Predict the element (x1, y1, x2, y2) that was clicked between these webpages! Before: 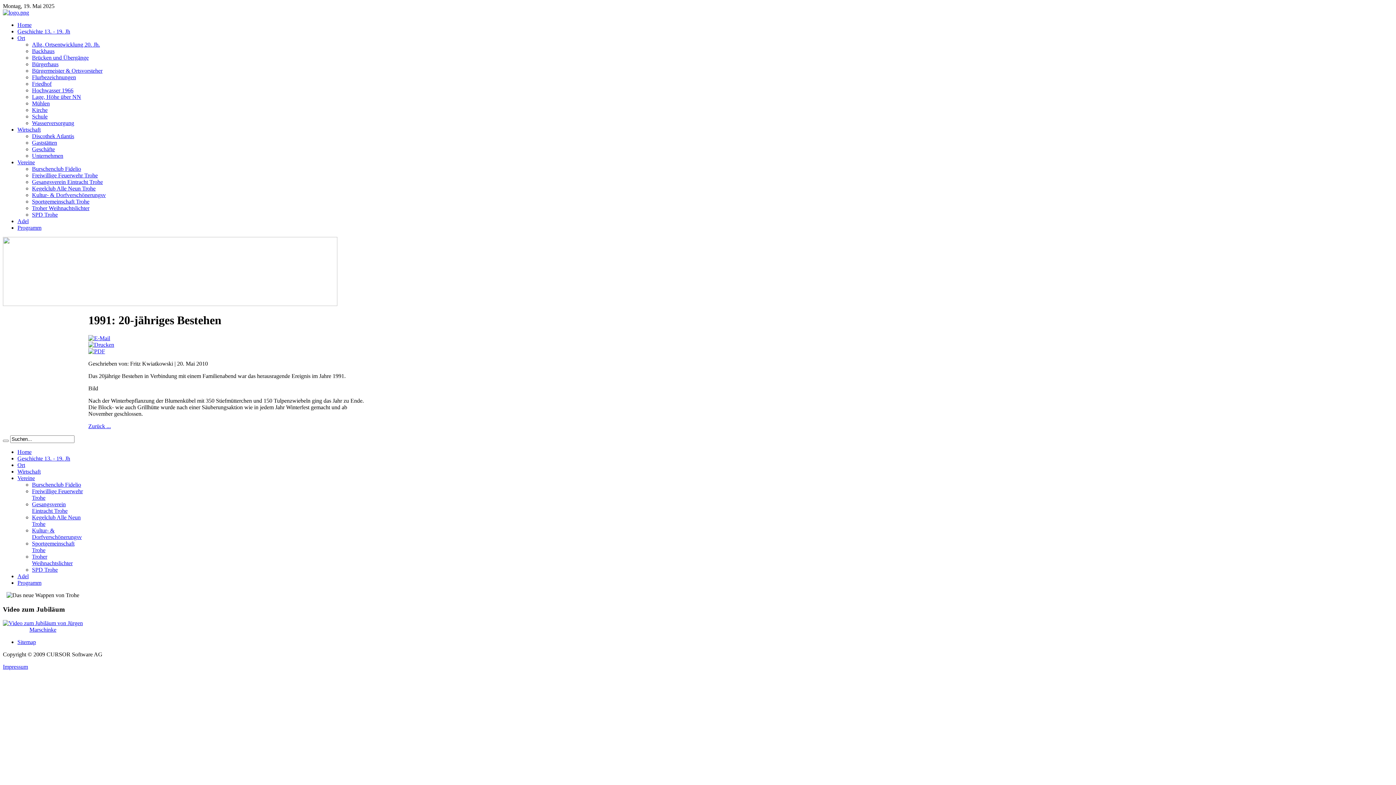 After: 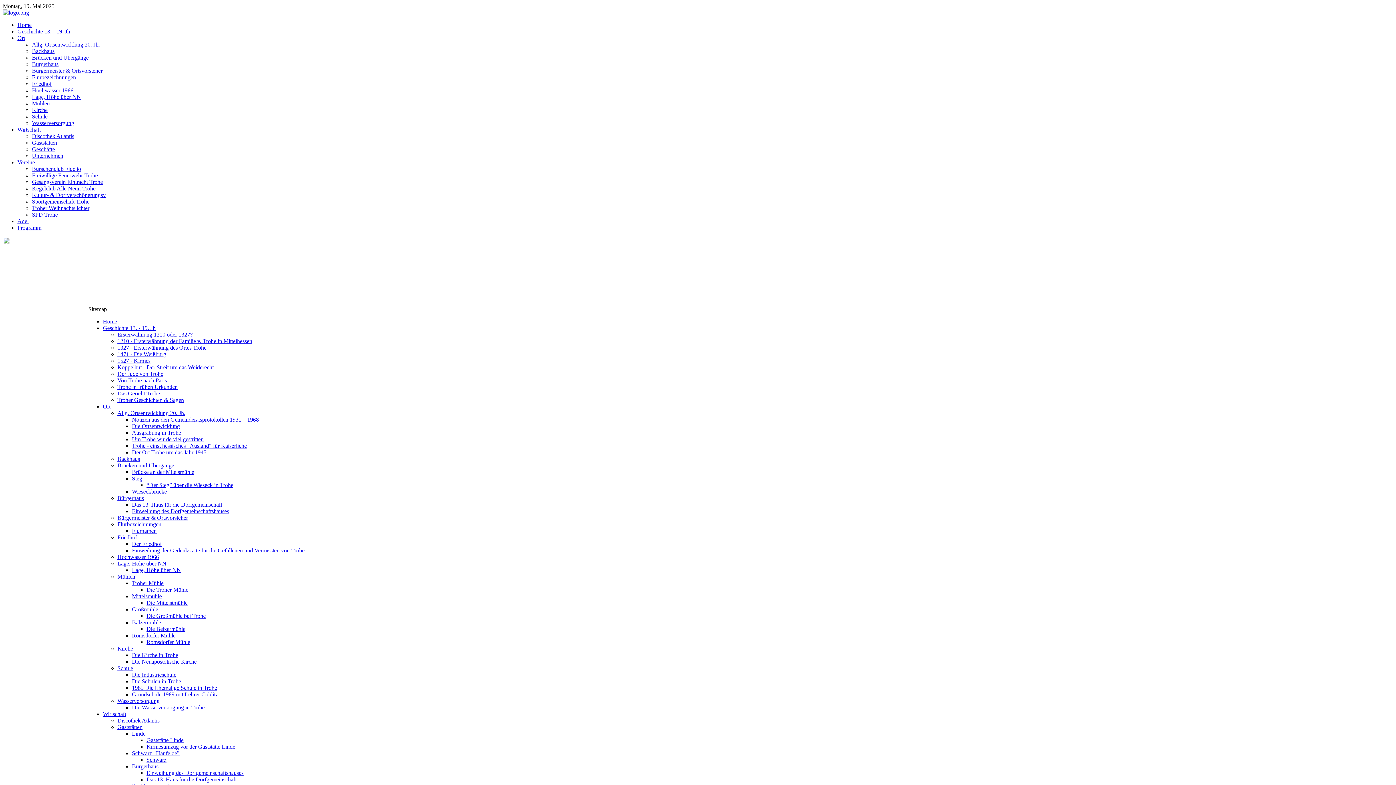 Action: label: Sitemap bbox: (17, 639, 36, 645)